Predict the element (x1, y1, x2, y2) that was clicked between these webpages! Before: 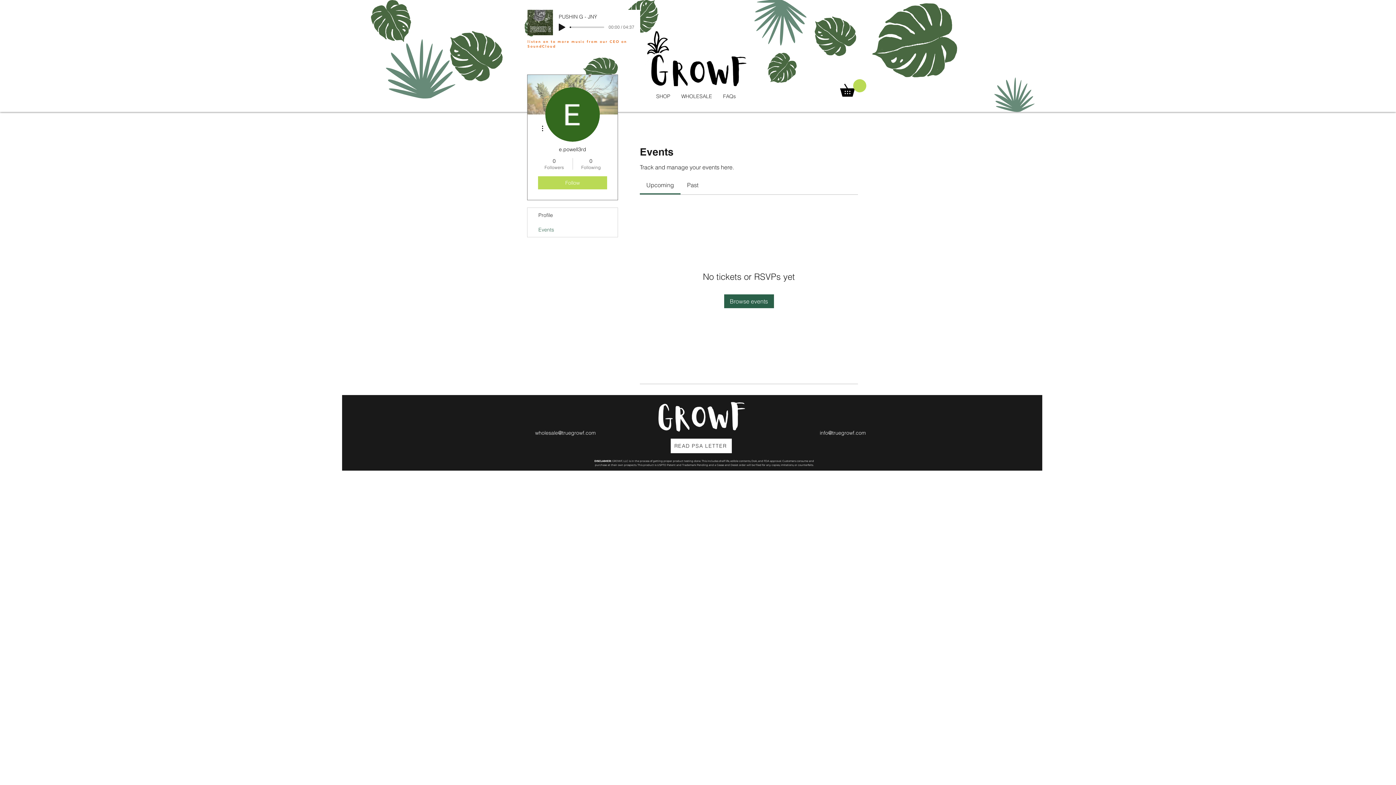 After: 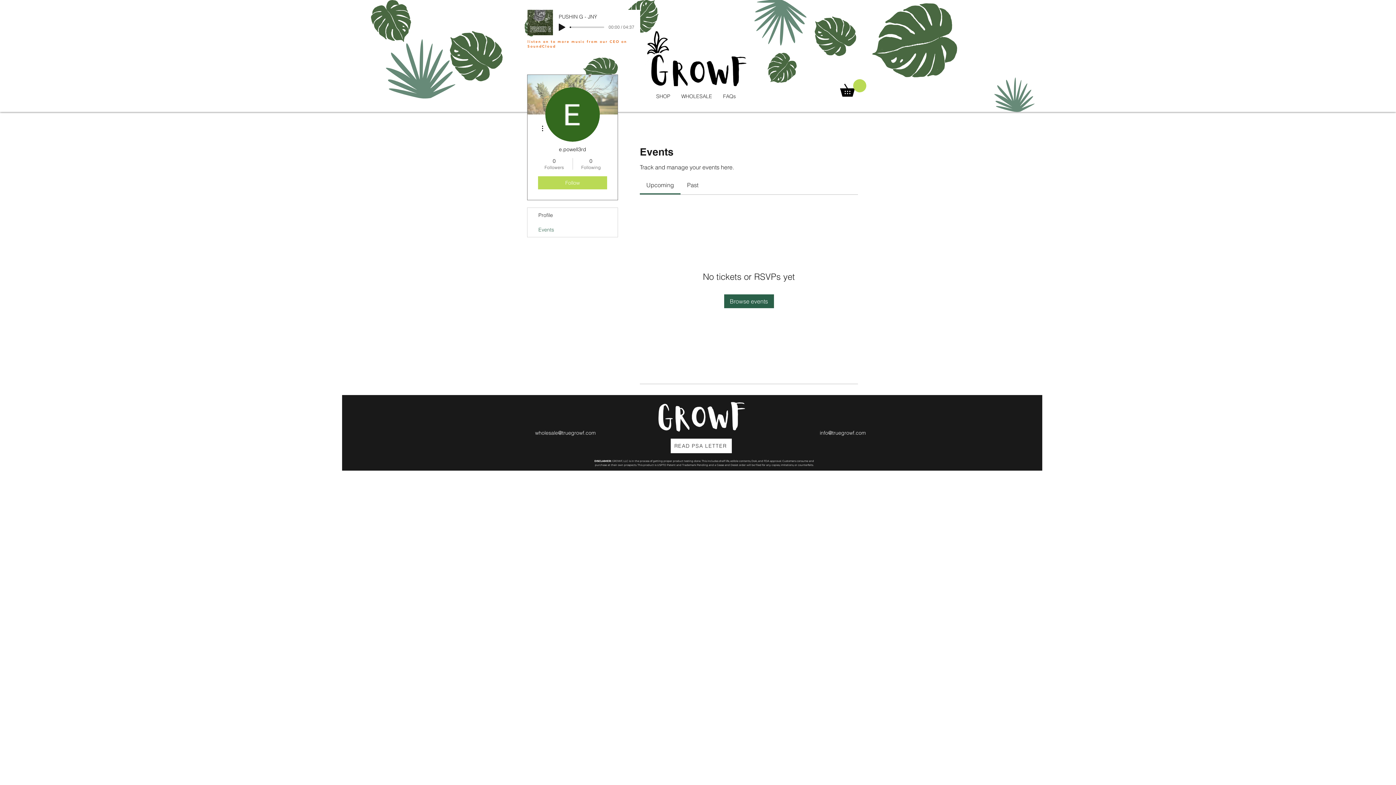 Action: label: Upcoming bbox: (646, 181, 674, 188)